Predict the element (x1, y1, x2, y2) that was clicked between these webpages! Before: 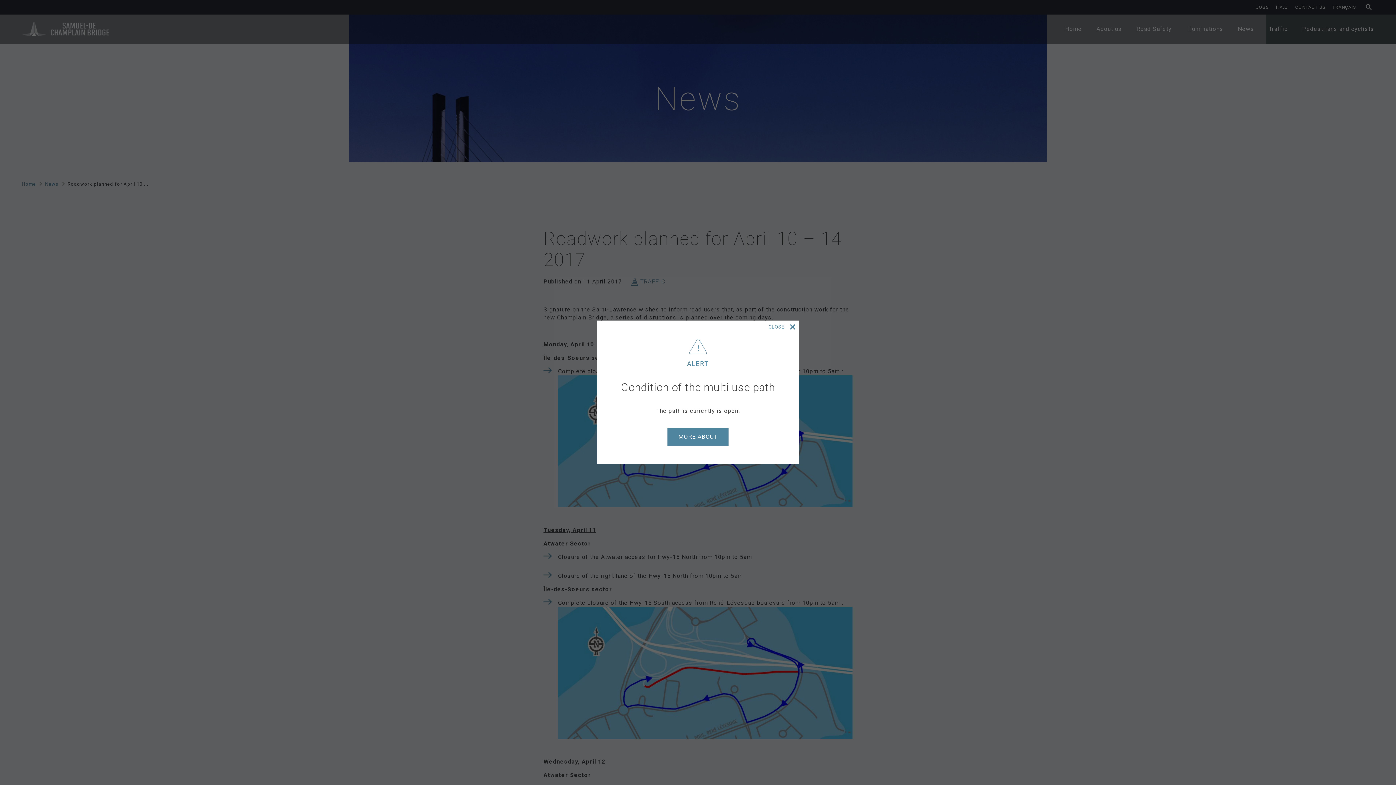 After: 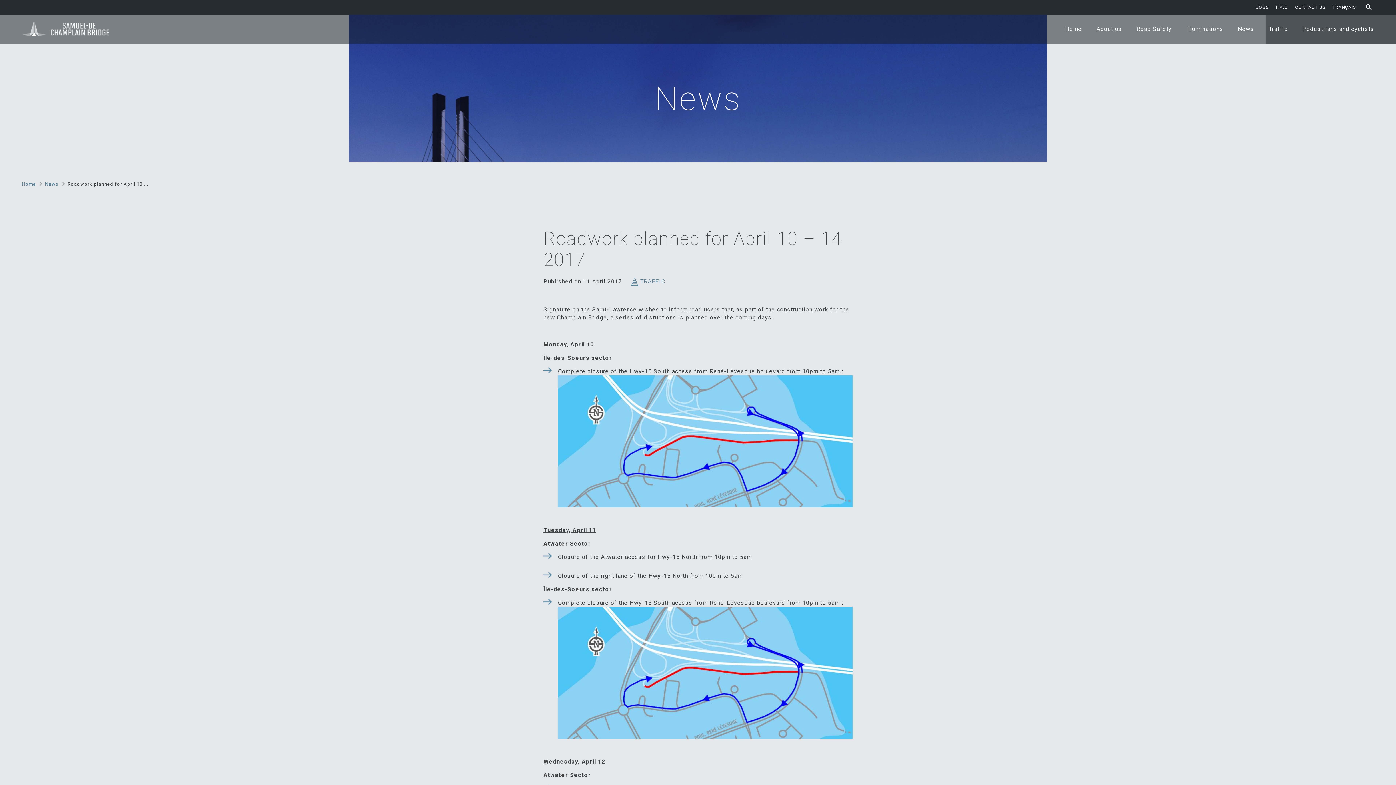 Action: bbox: (768, 324, 795, 331) label: CLOSE